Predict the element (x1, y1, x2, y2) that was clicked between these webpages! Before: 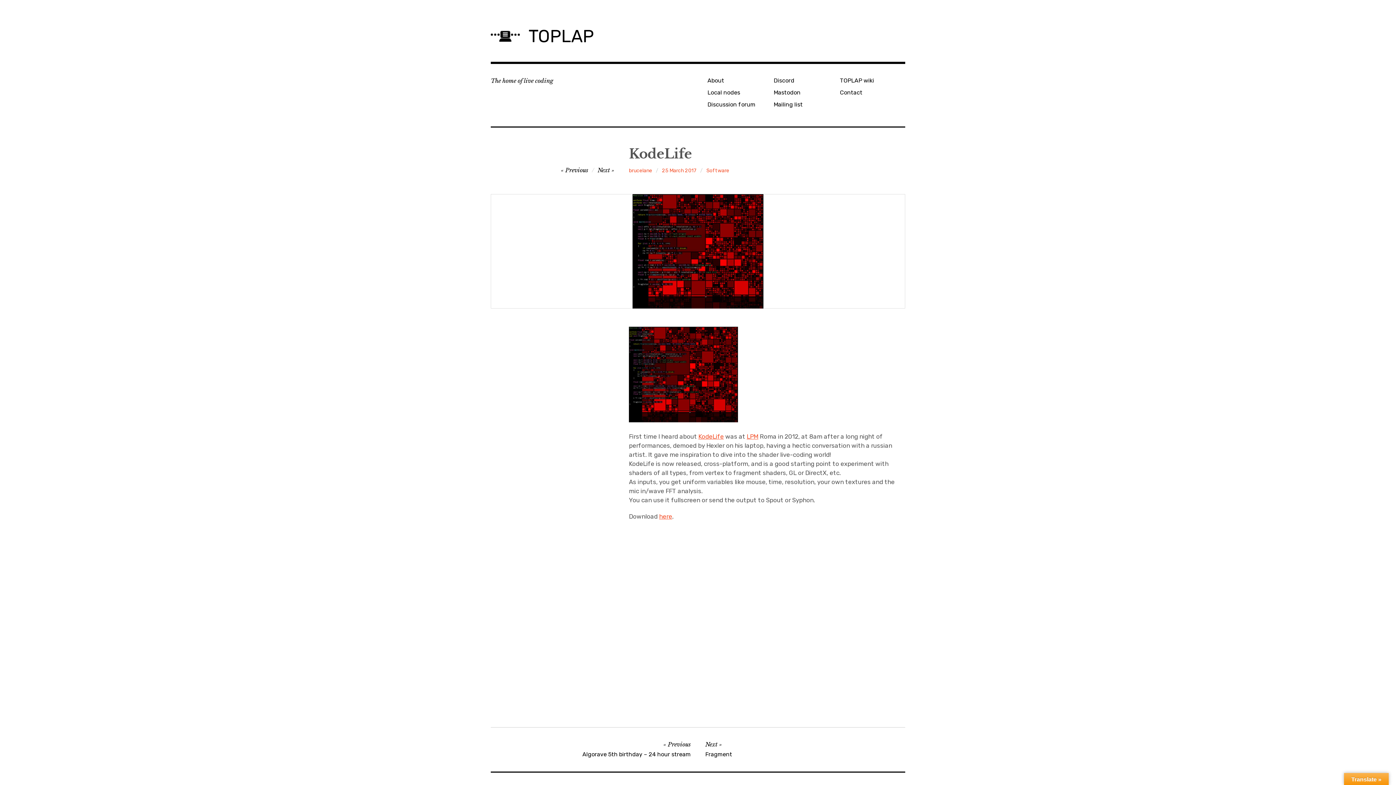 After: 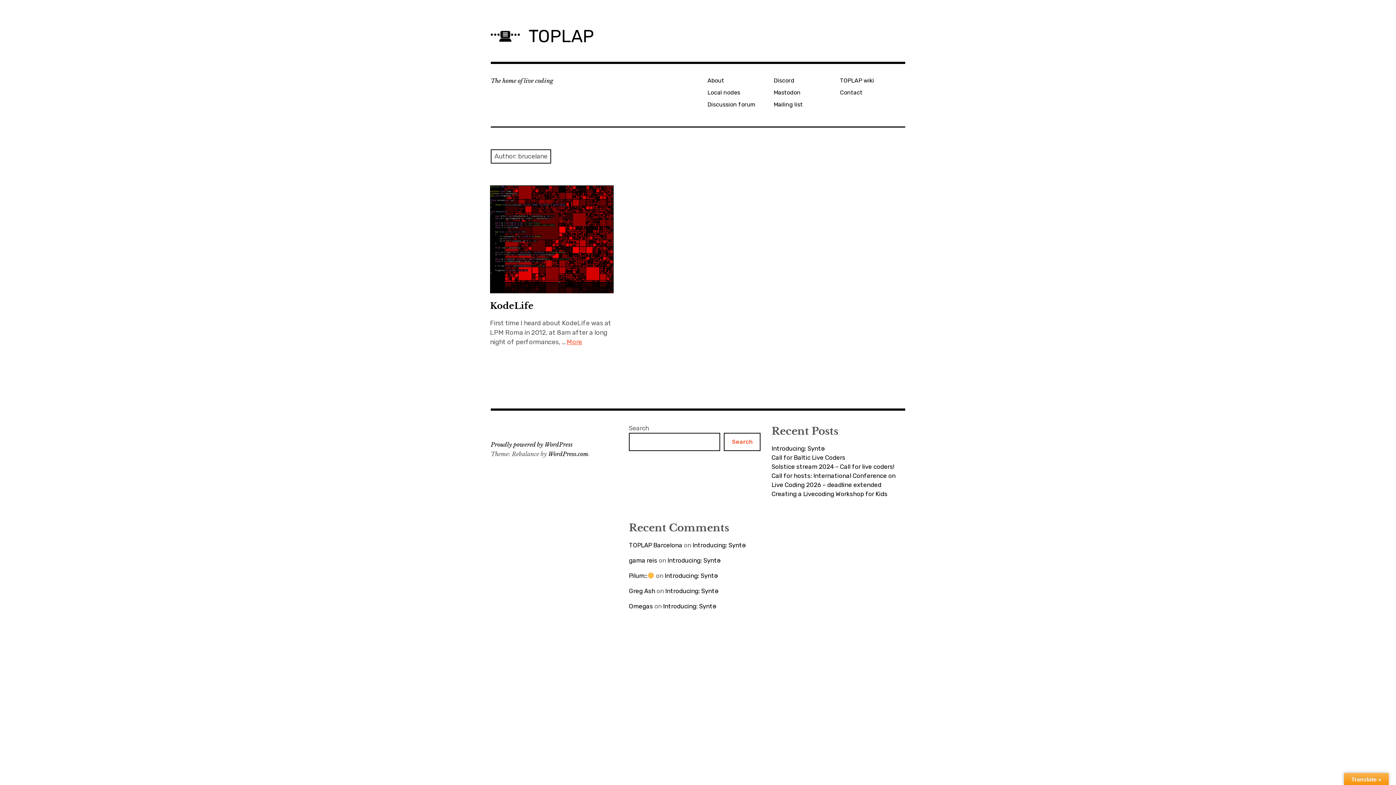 Action: label: brucelane bbox: (629, 165, 652, 176)